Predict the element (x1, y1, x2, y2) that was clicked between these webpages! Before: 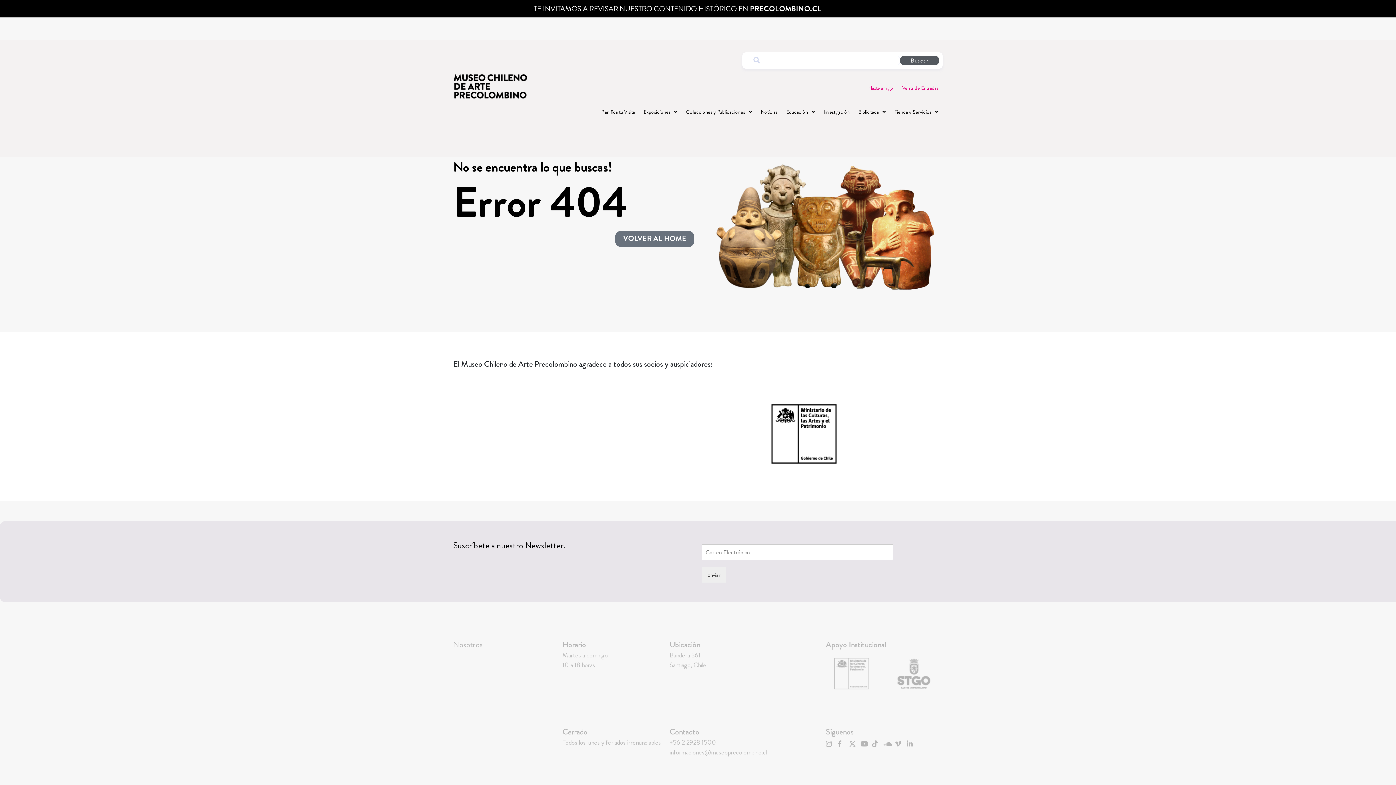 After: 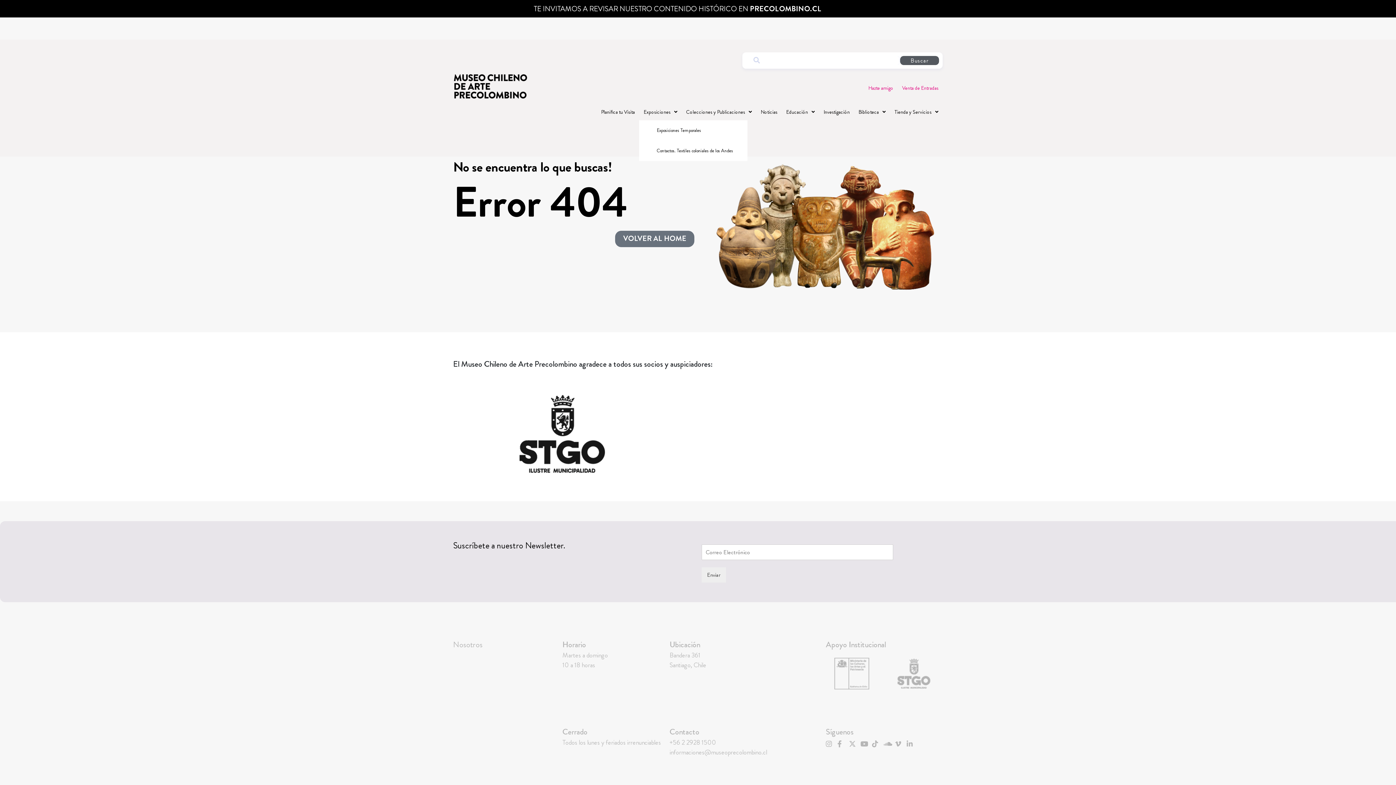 Action: bbox: (639, 103, 681, 120) label: Exposiciones